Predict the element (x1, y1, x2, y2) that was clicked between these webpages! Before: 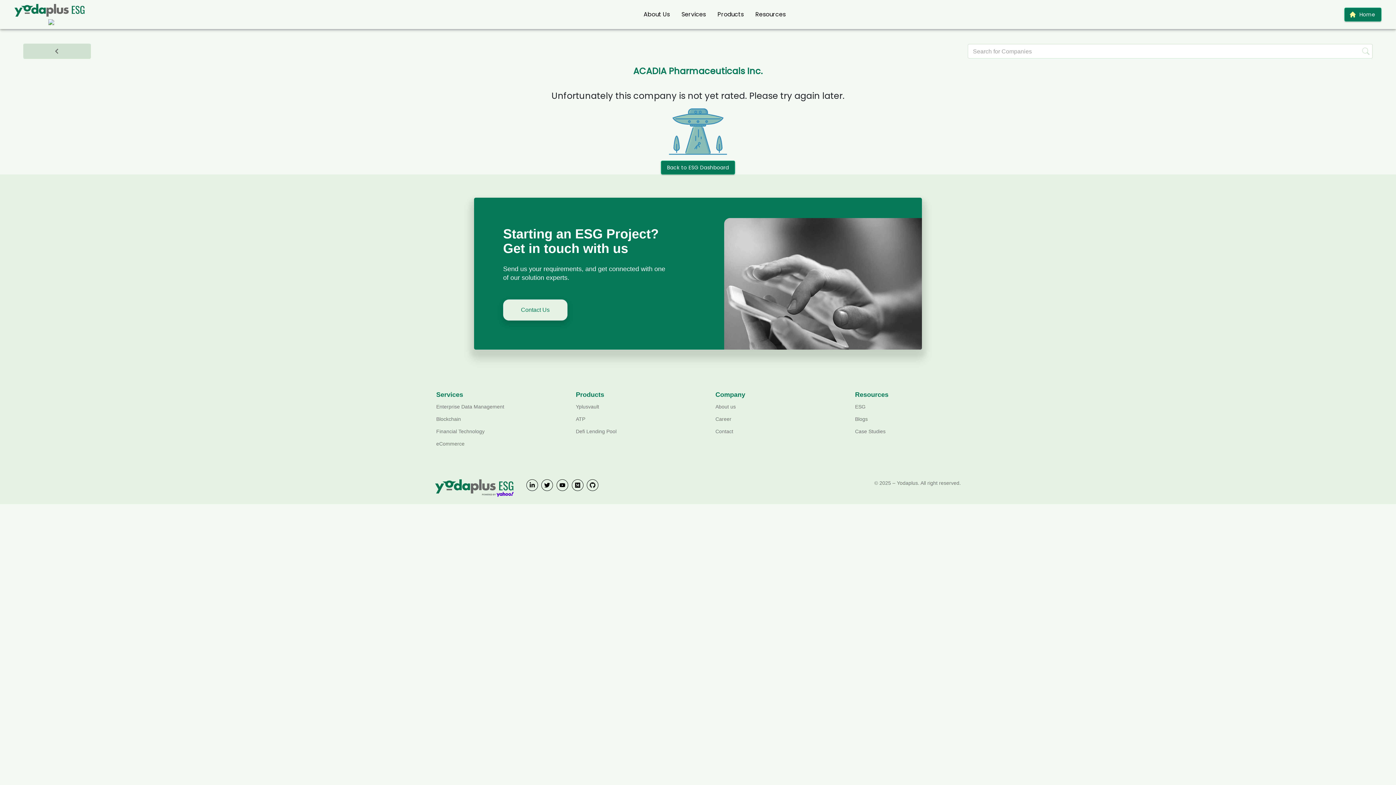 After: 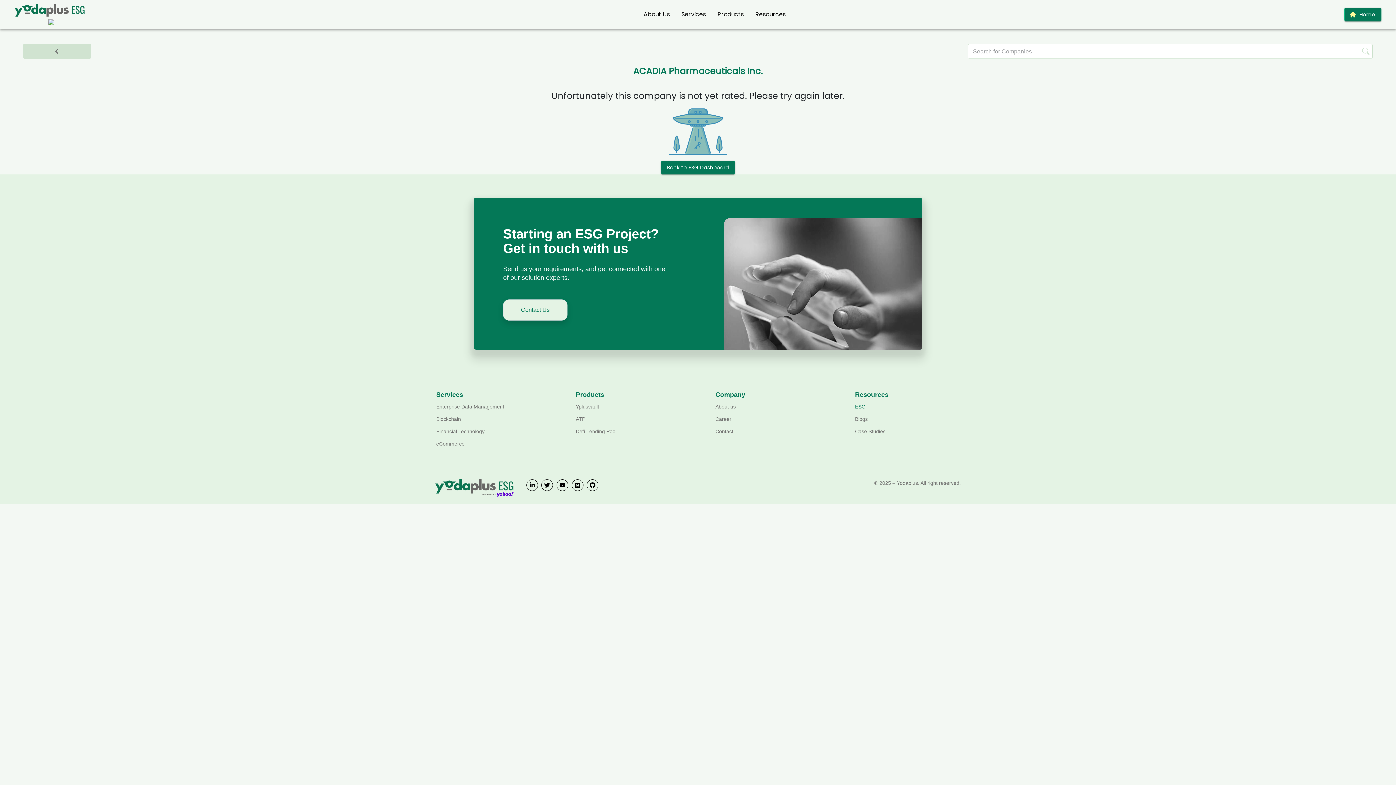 Action: label: ESG bbox: (855, 403, 865, 409)